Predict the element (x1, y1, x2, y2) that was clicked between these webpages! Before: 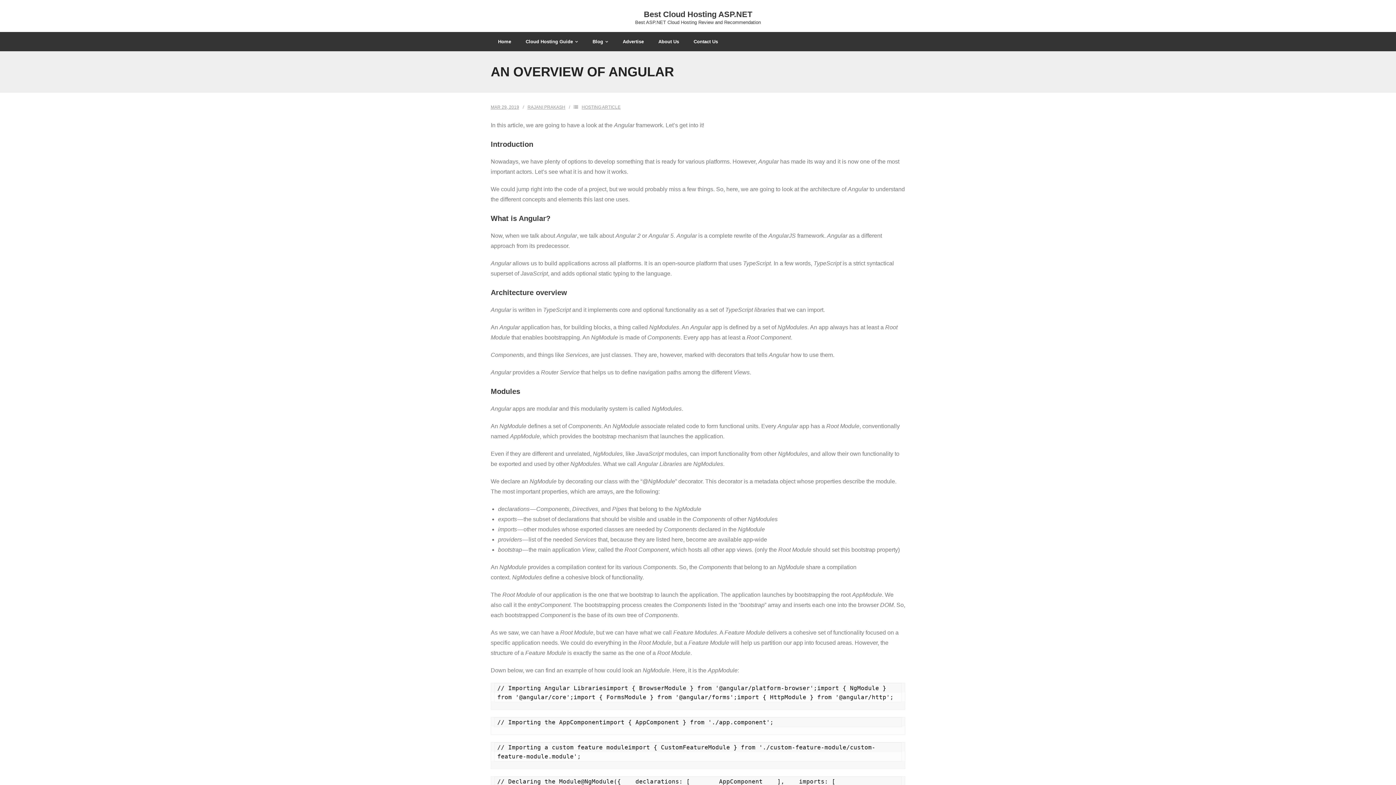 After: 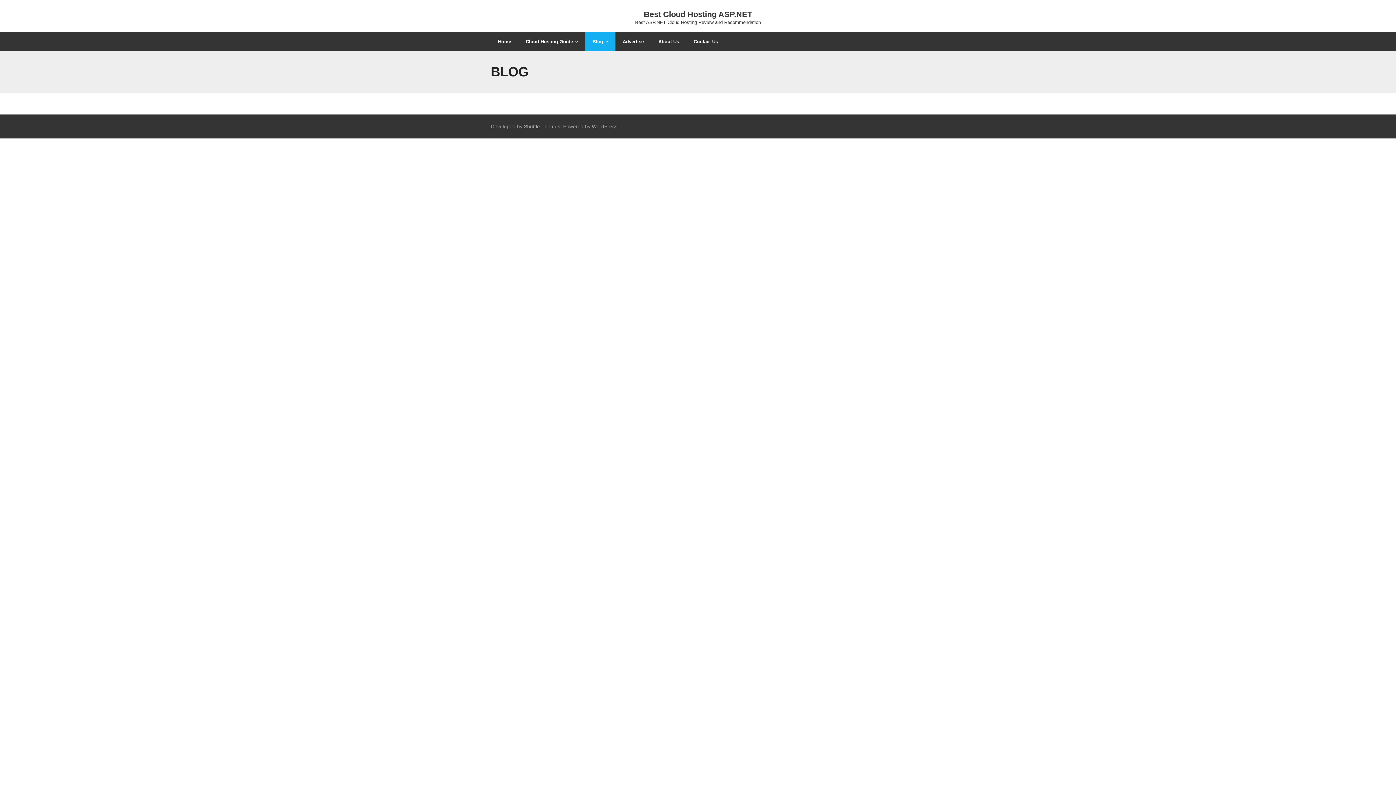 Action: label: Blog bbox: (585, 32, 615, 51)